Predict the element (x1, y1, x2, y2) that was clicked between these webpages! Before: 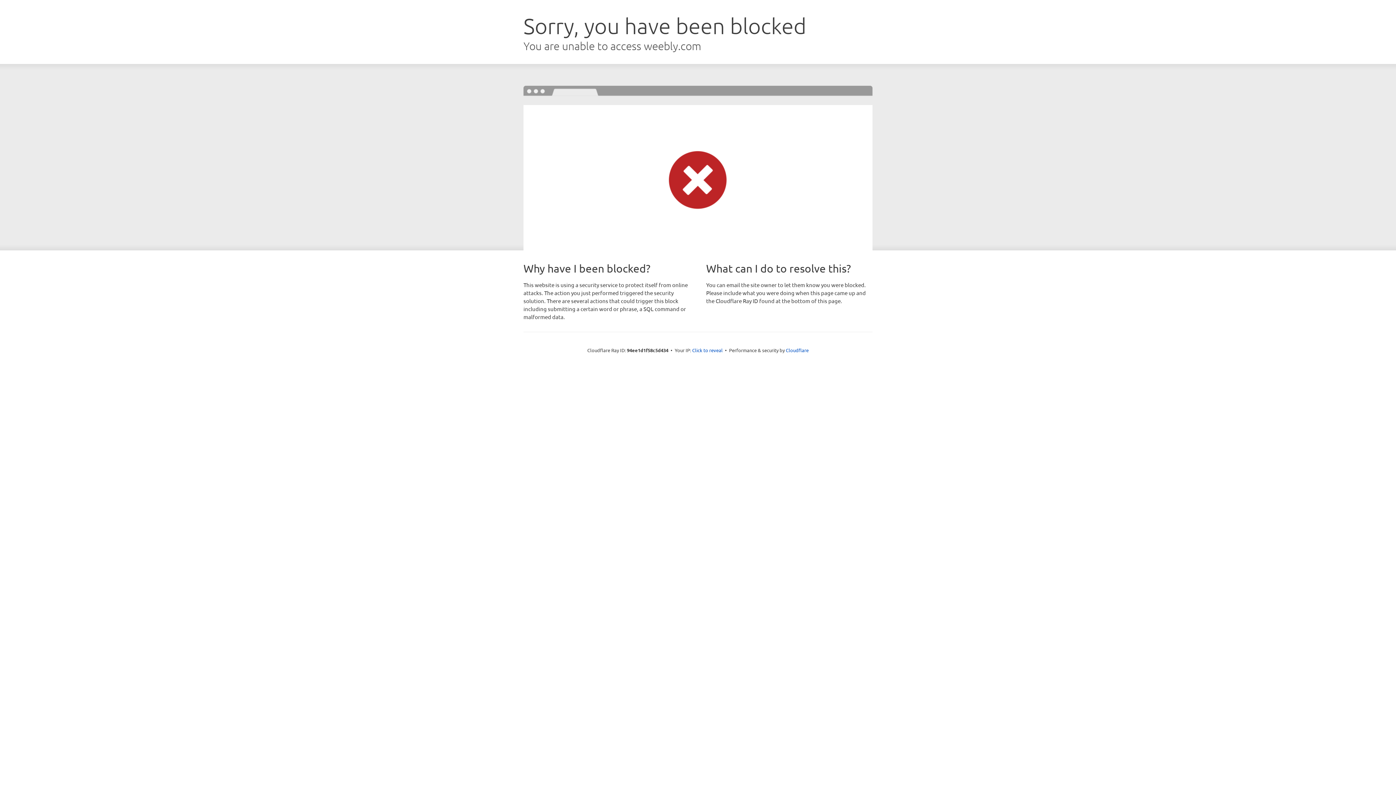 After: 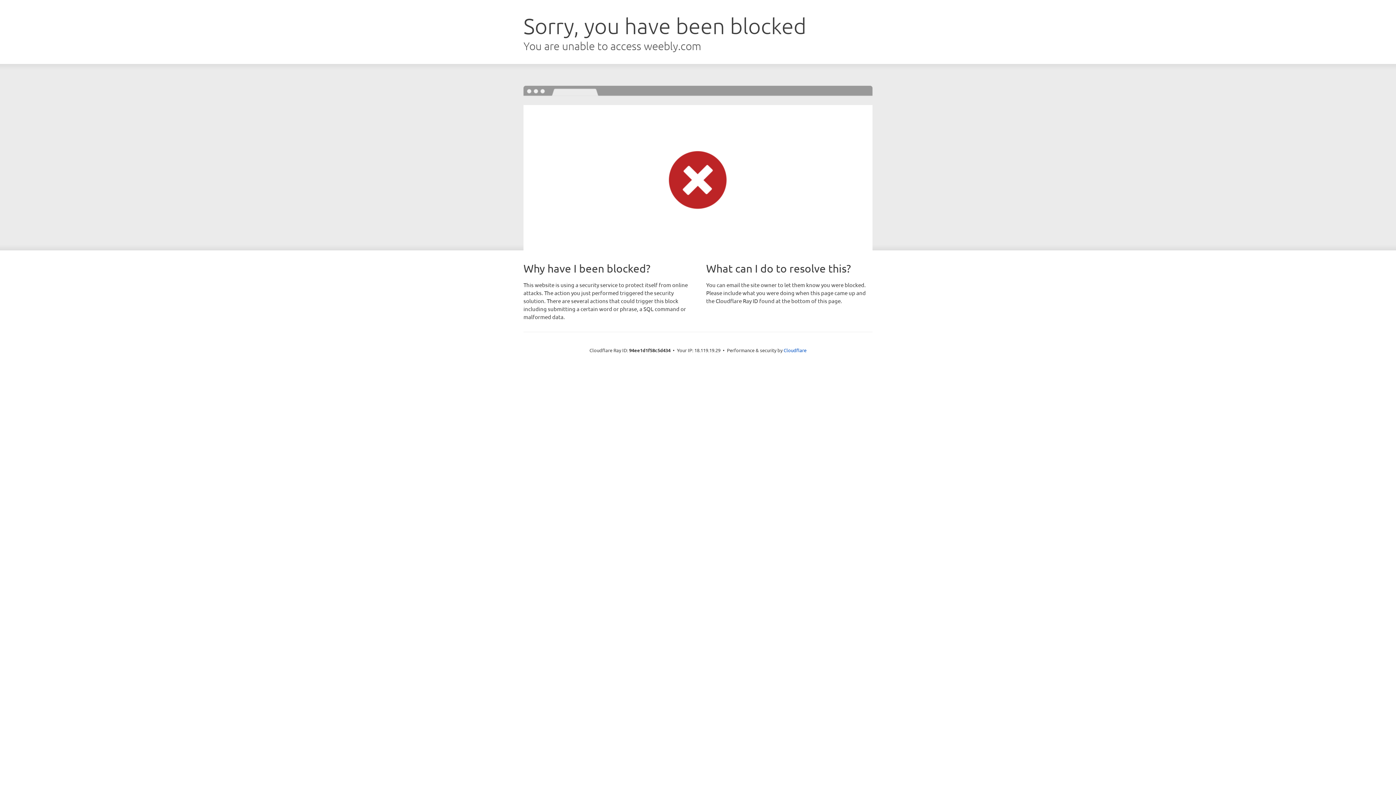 Action: label: Click to reveal bbox: (692, 346, 722, 353)